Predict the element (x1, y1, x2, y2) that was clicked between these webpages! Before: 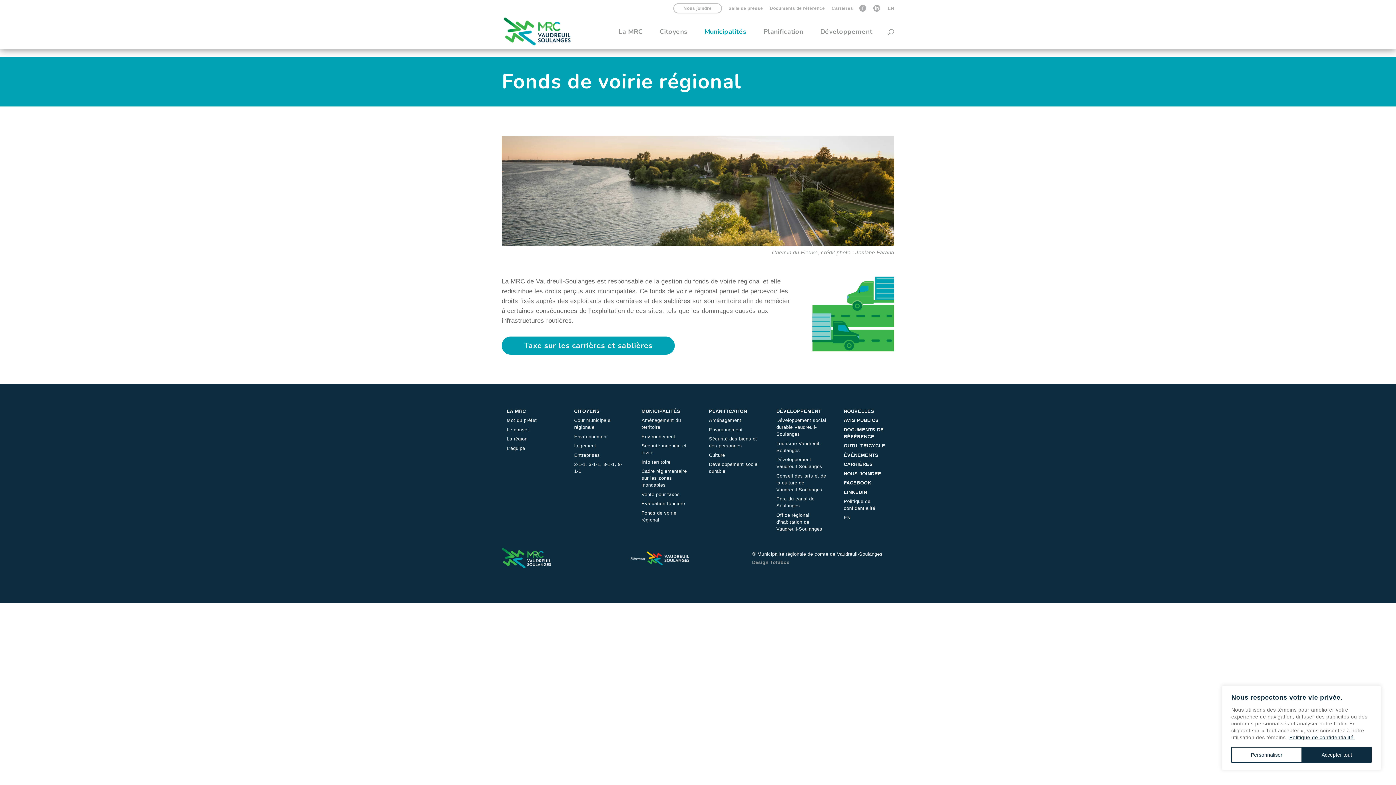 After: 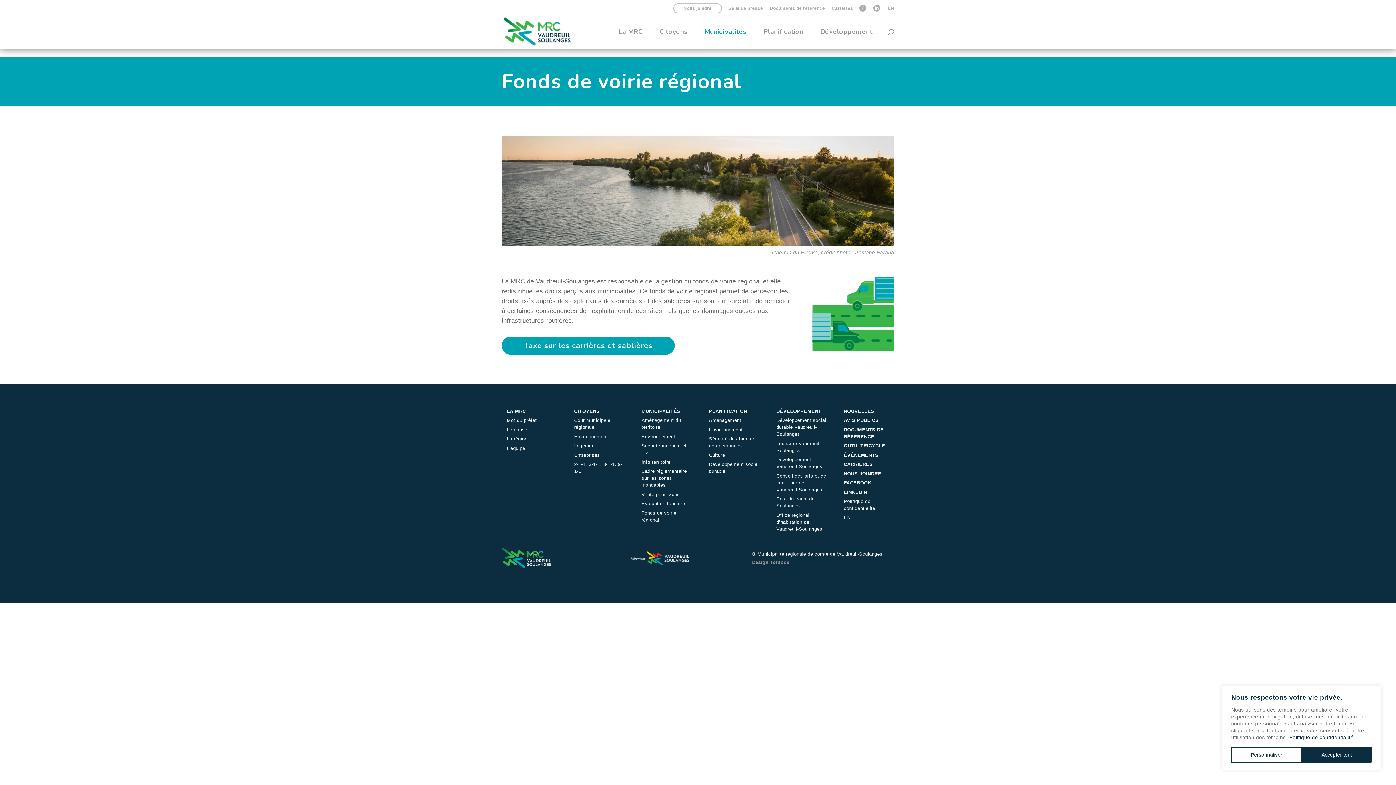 Action: bbox: (843, 480, 871, 485) label: FACEBOOK